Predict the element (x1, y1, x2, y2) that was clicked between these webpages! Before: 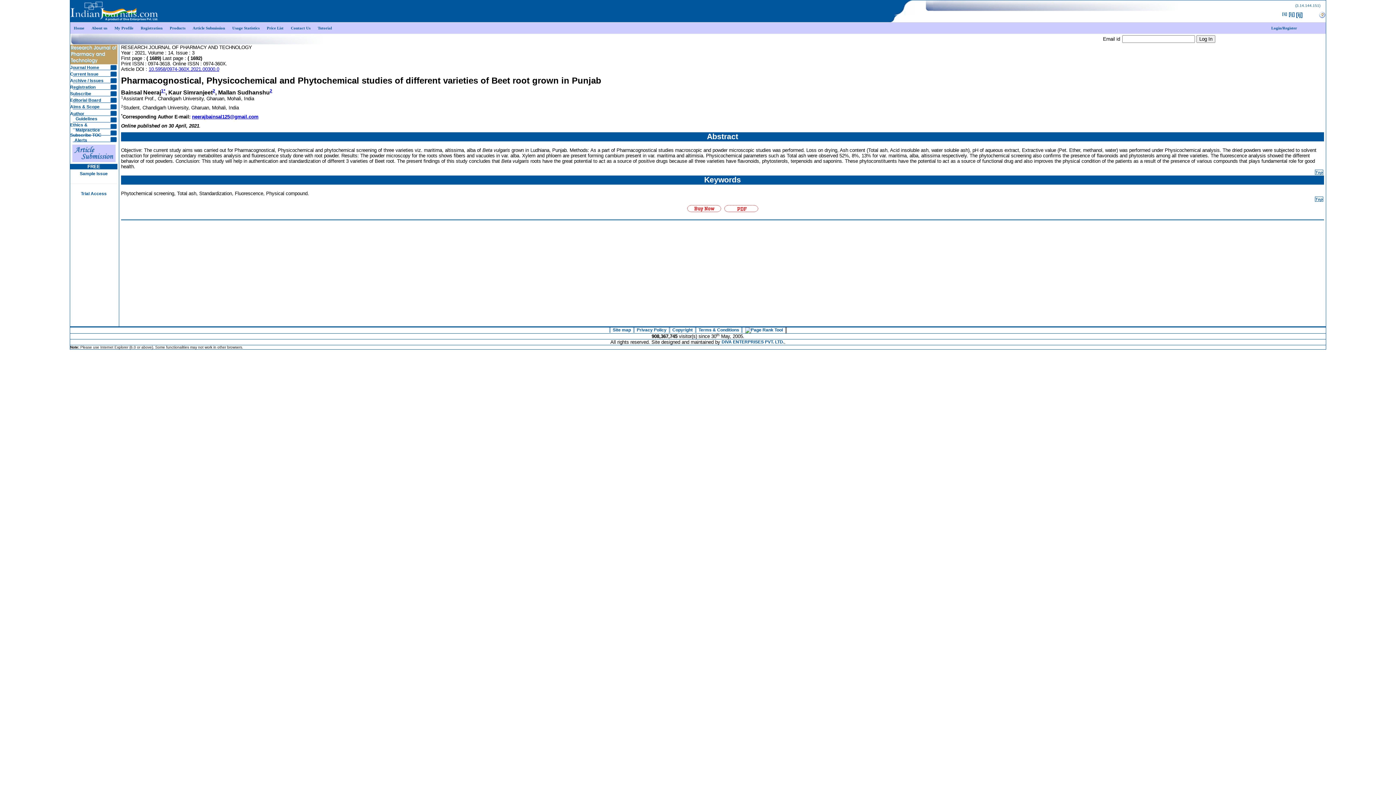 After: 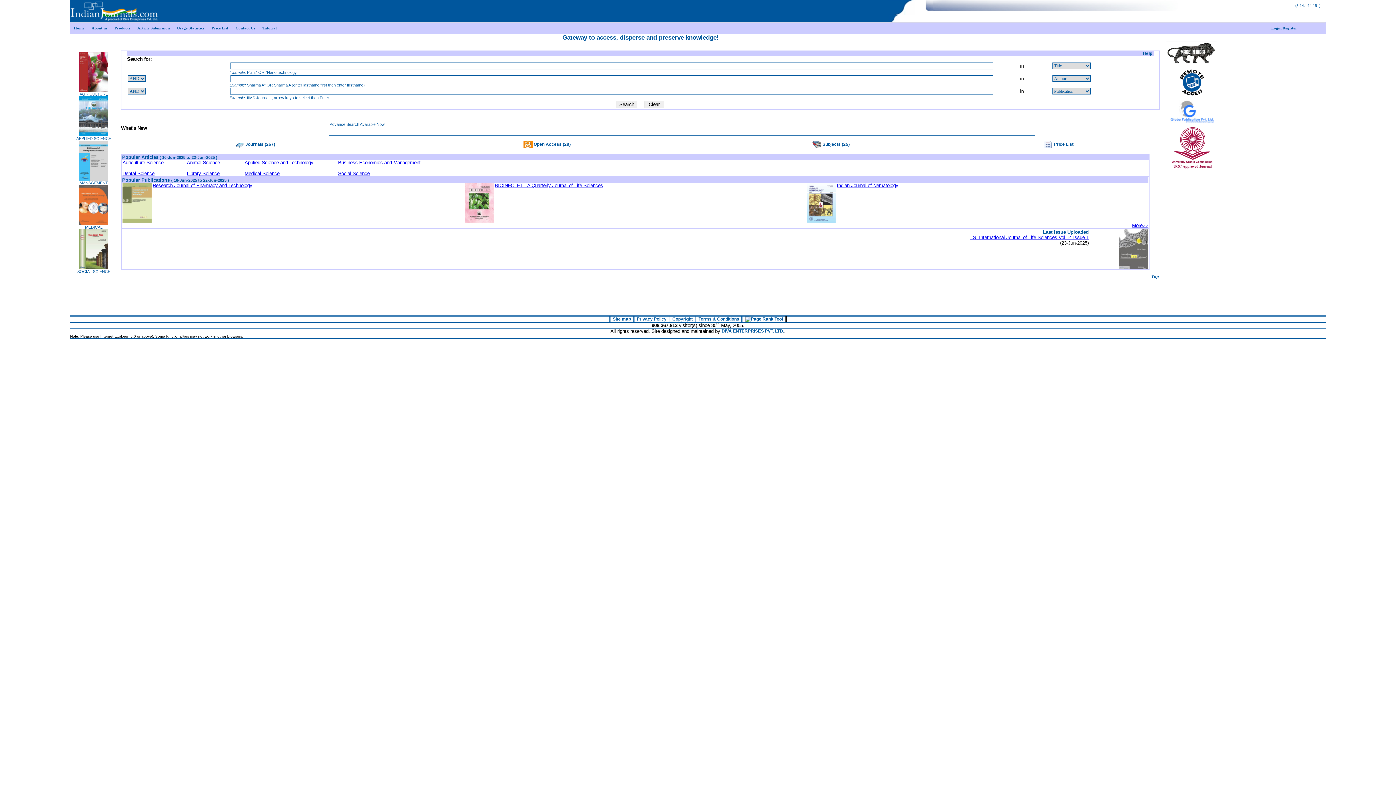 Action: bbox: (70, 8, 159, 13)